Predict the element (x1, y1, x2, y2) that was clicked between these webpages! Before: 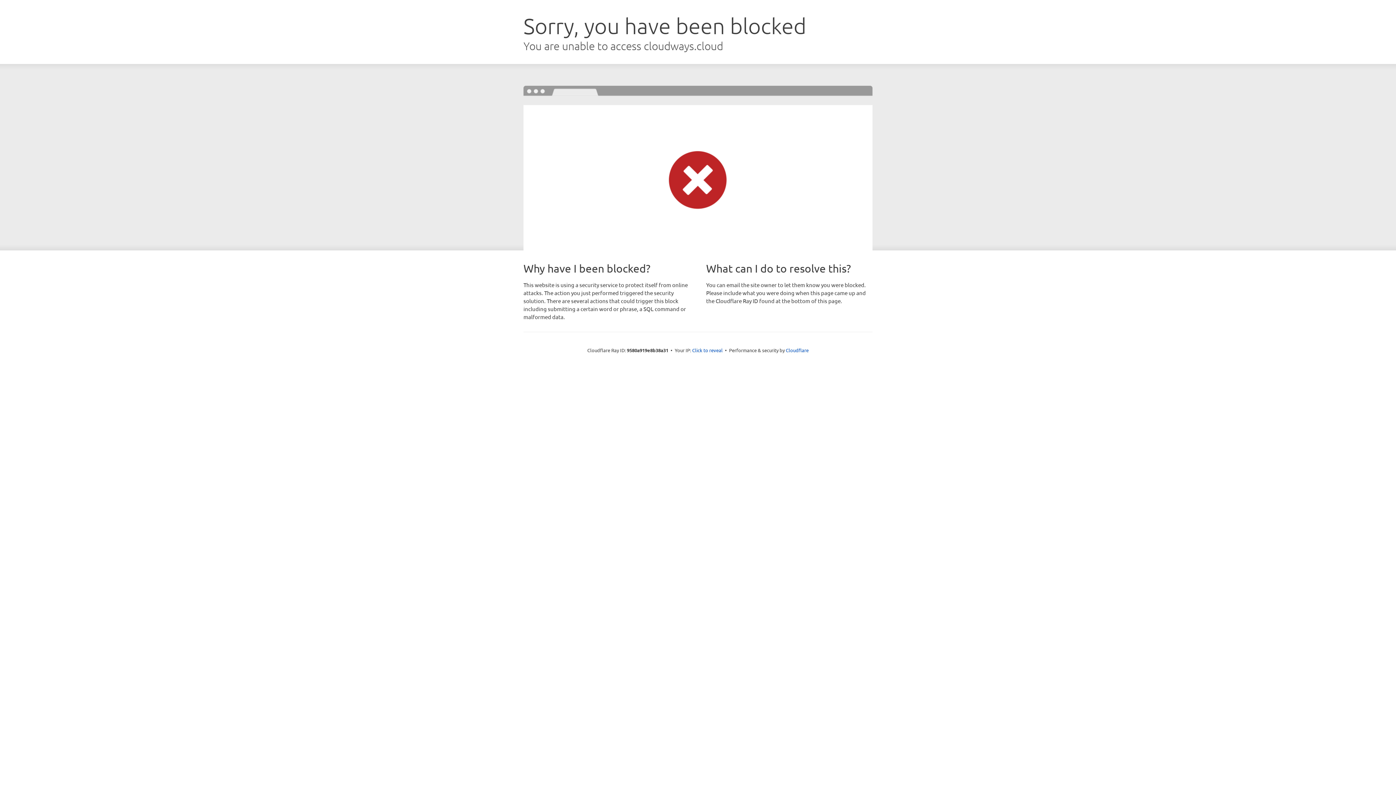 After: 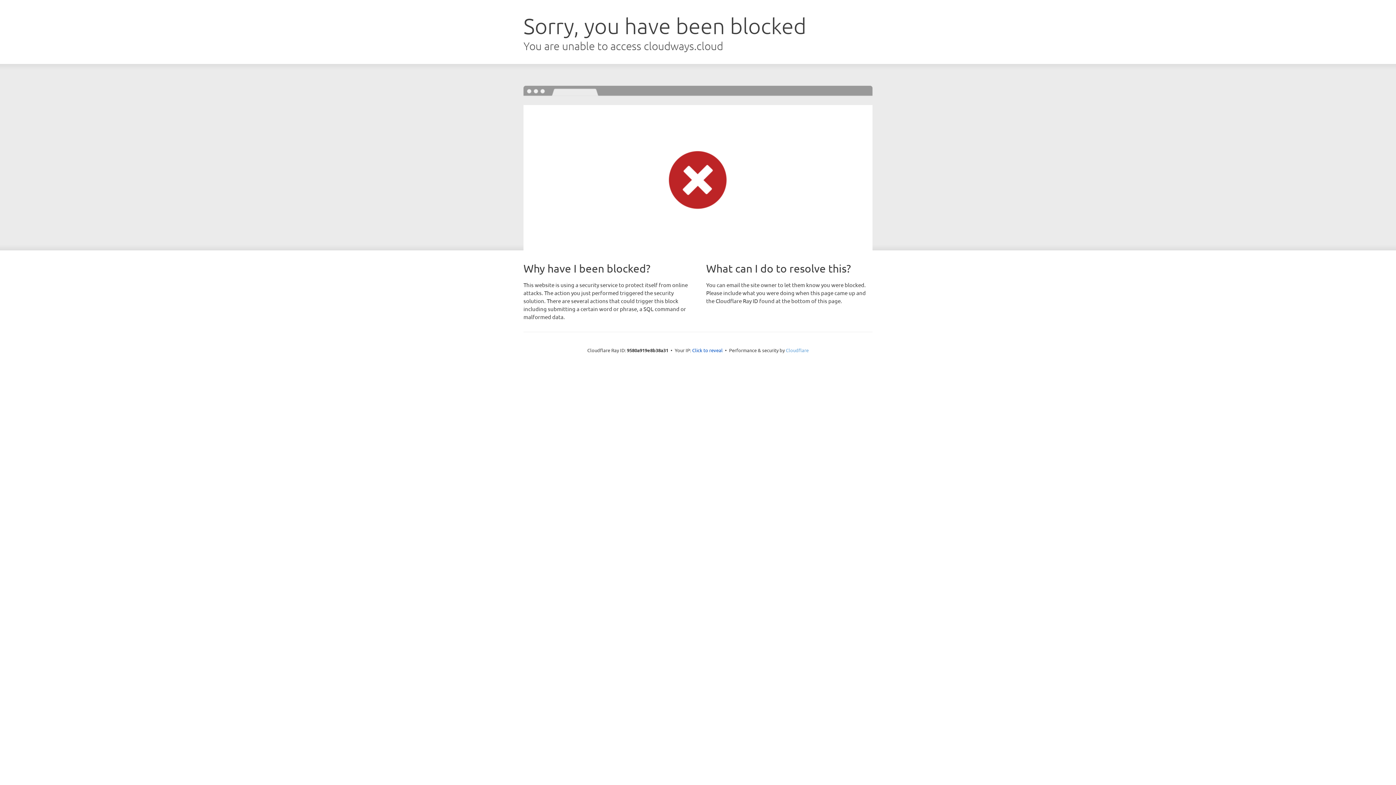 Action: label: Cloudflare bbox: (786, 347, 808, 353)